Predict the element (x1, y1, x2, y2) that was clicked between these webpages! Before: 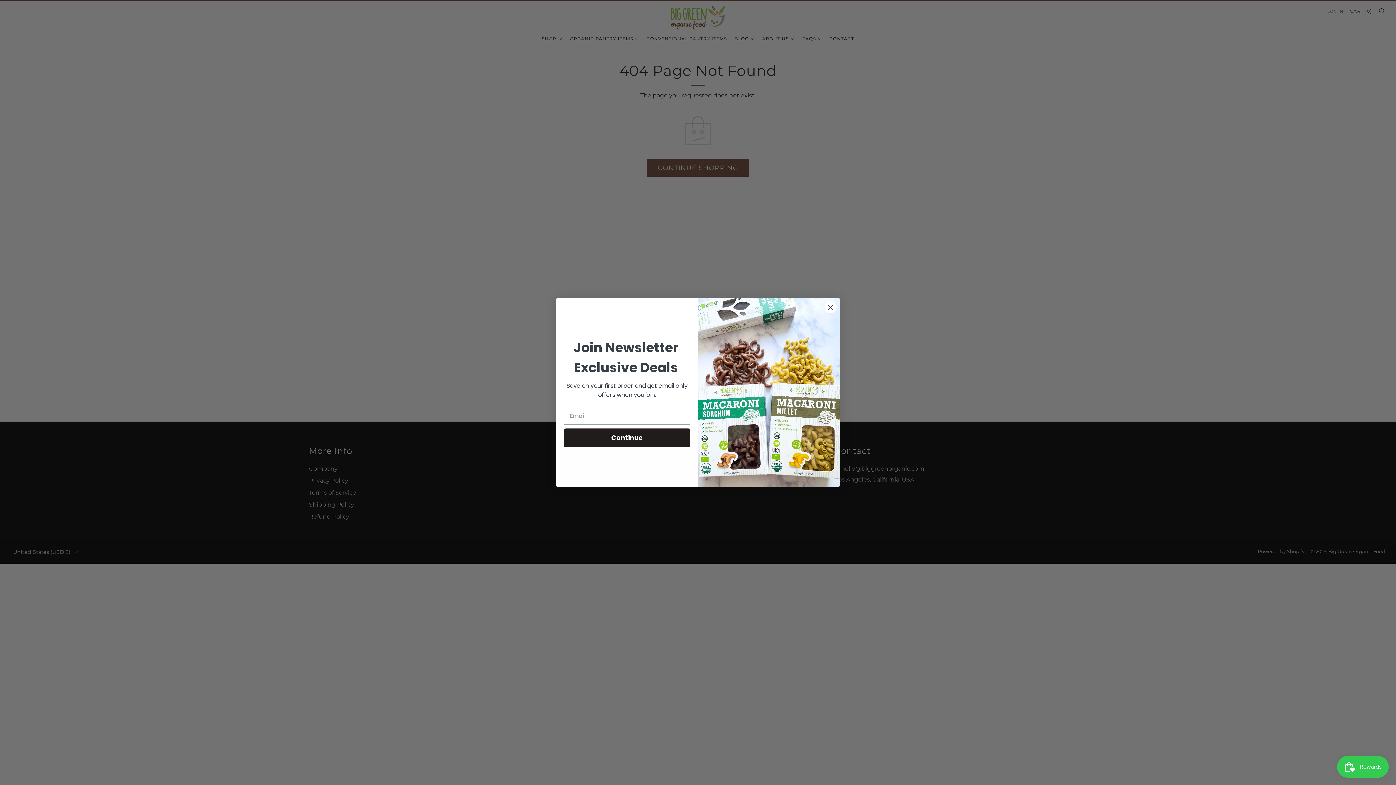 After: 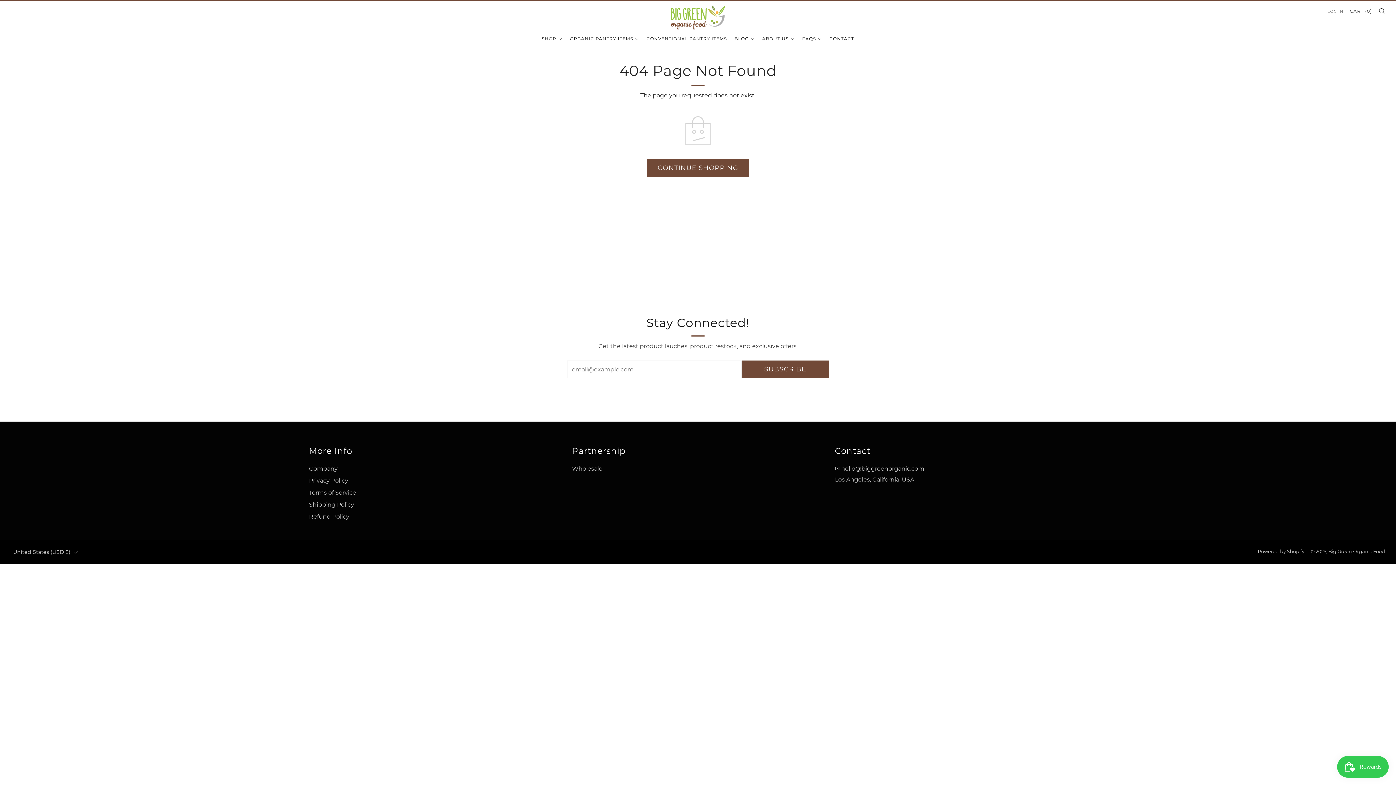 Action: label: Close dialog bbox: (824, 311, 837, 324)